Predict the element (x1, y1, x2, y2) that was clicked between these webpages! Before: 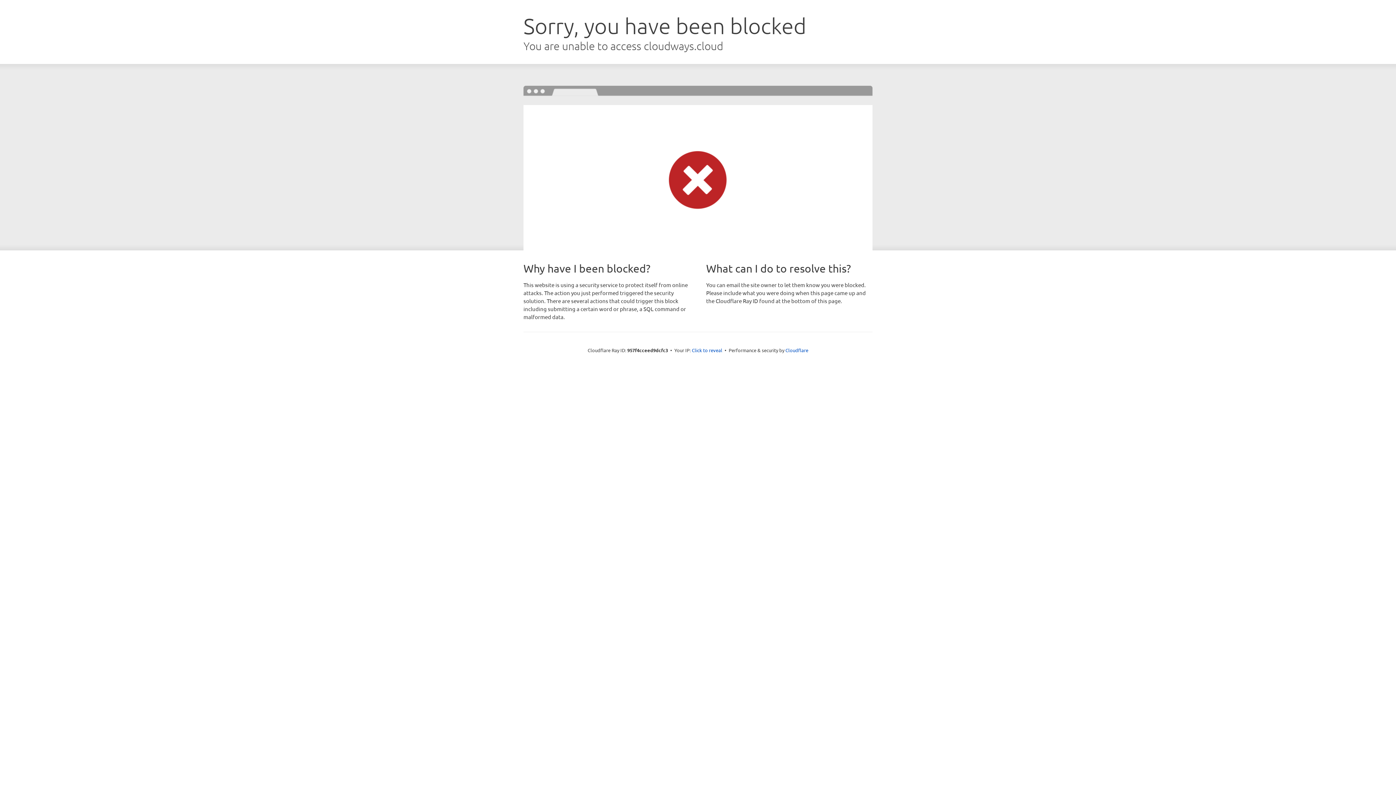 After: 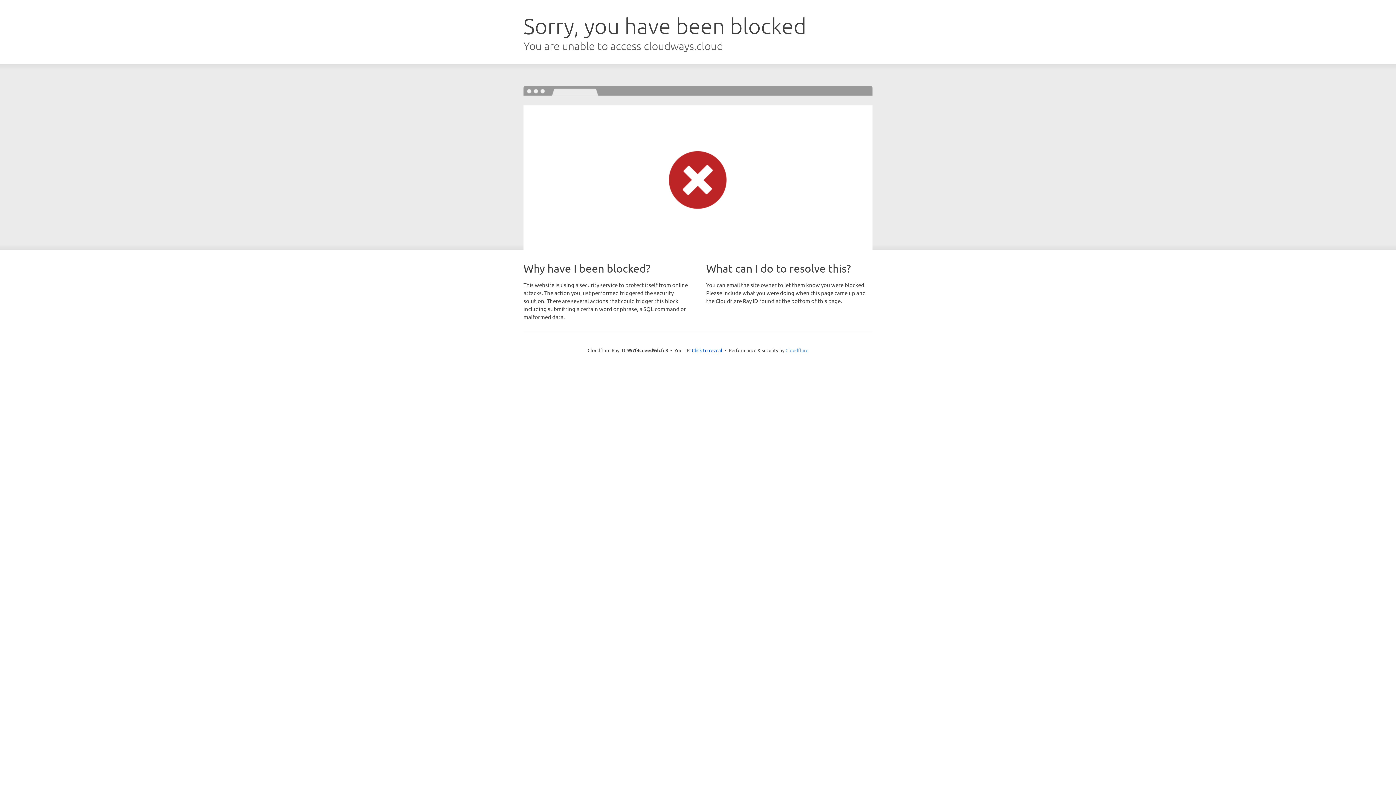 Action: bbox: (785, 347, 808, 353) label: Cloudflare